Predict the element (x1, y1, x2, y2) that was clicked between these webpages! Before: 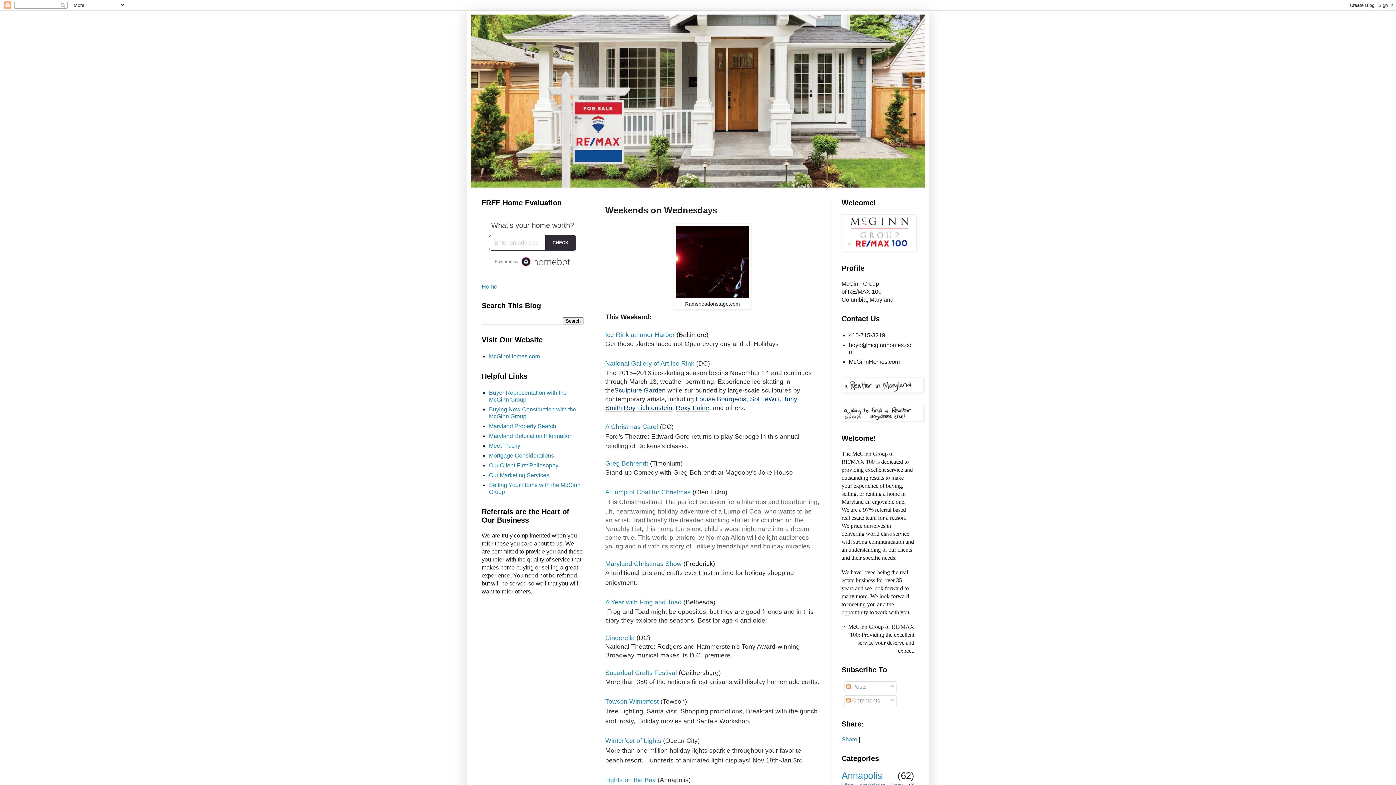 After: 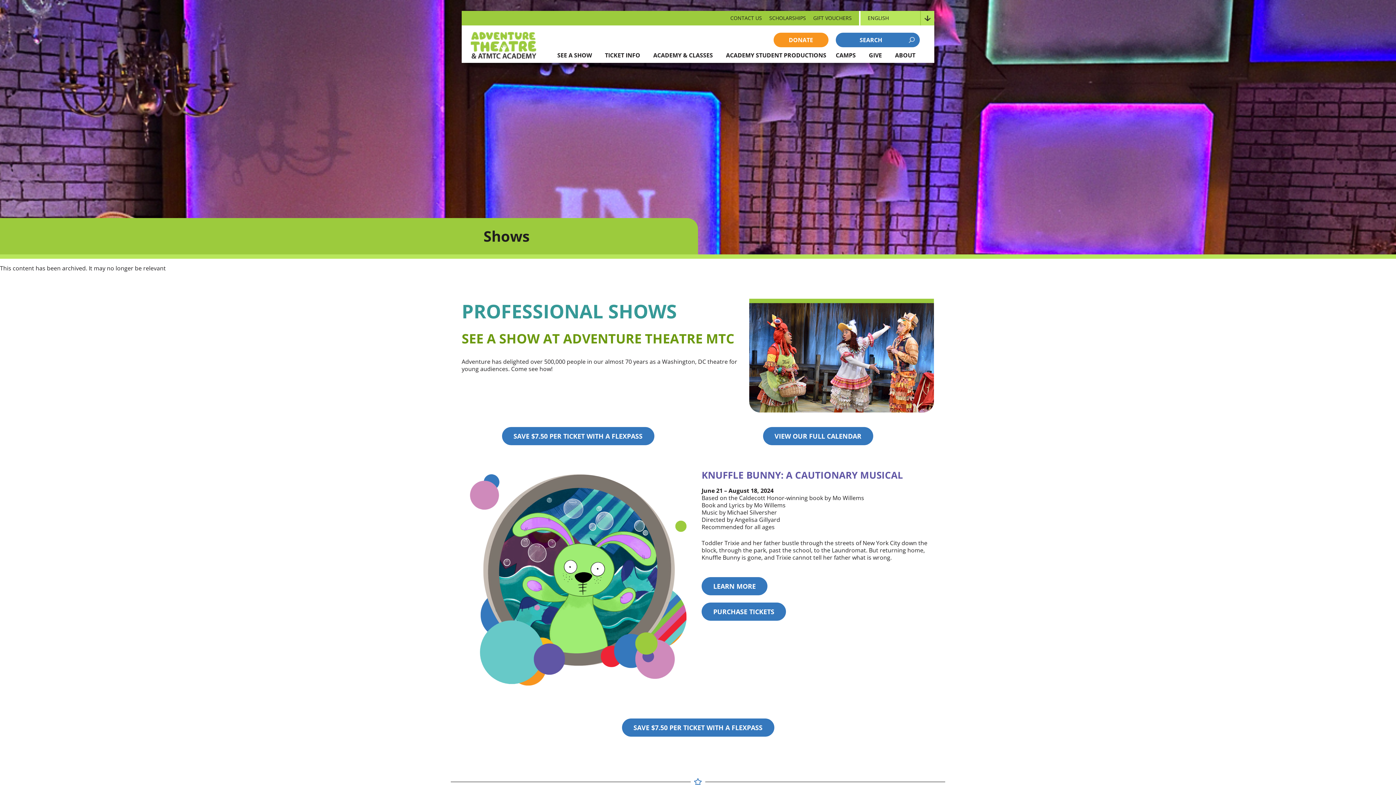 Action: label: A Lump of Coal for Christmas bbox: (605, 488, 690, 496)